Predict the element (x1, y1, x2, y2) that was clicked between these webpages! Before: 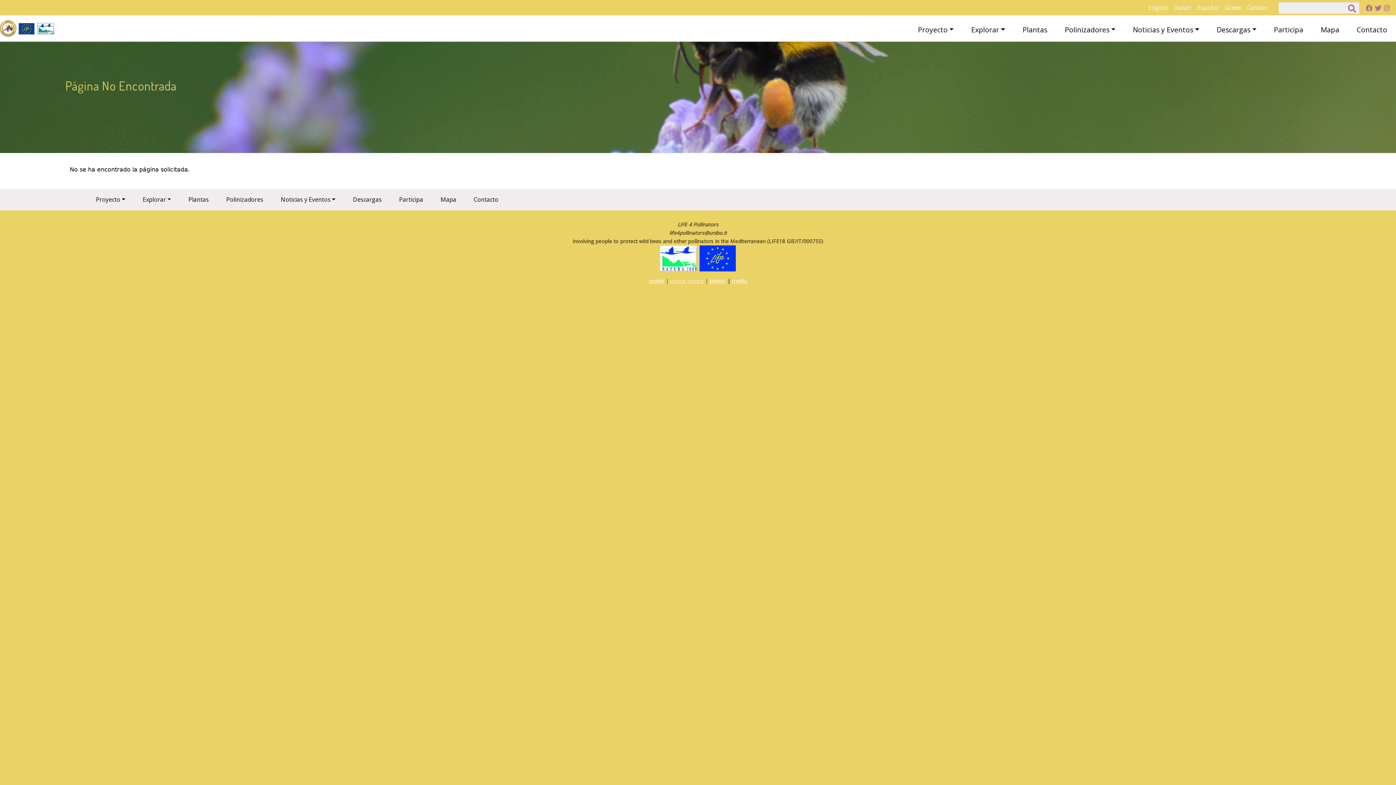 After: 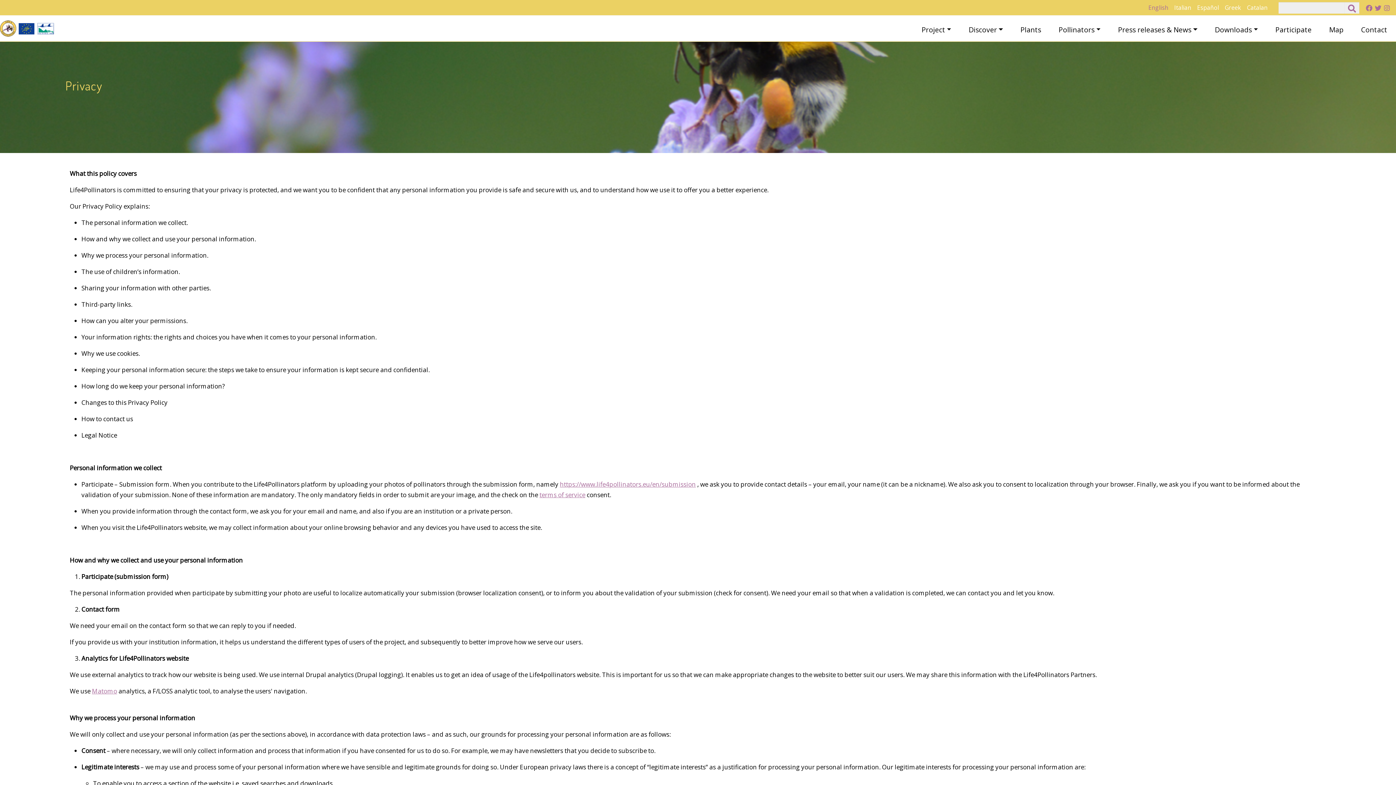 Action: label: privacy bbox: (709, 277, 726, 284)